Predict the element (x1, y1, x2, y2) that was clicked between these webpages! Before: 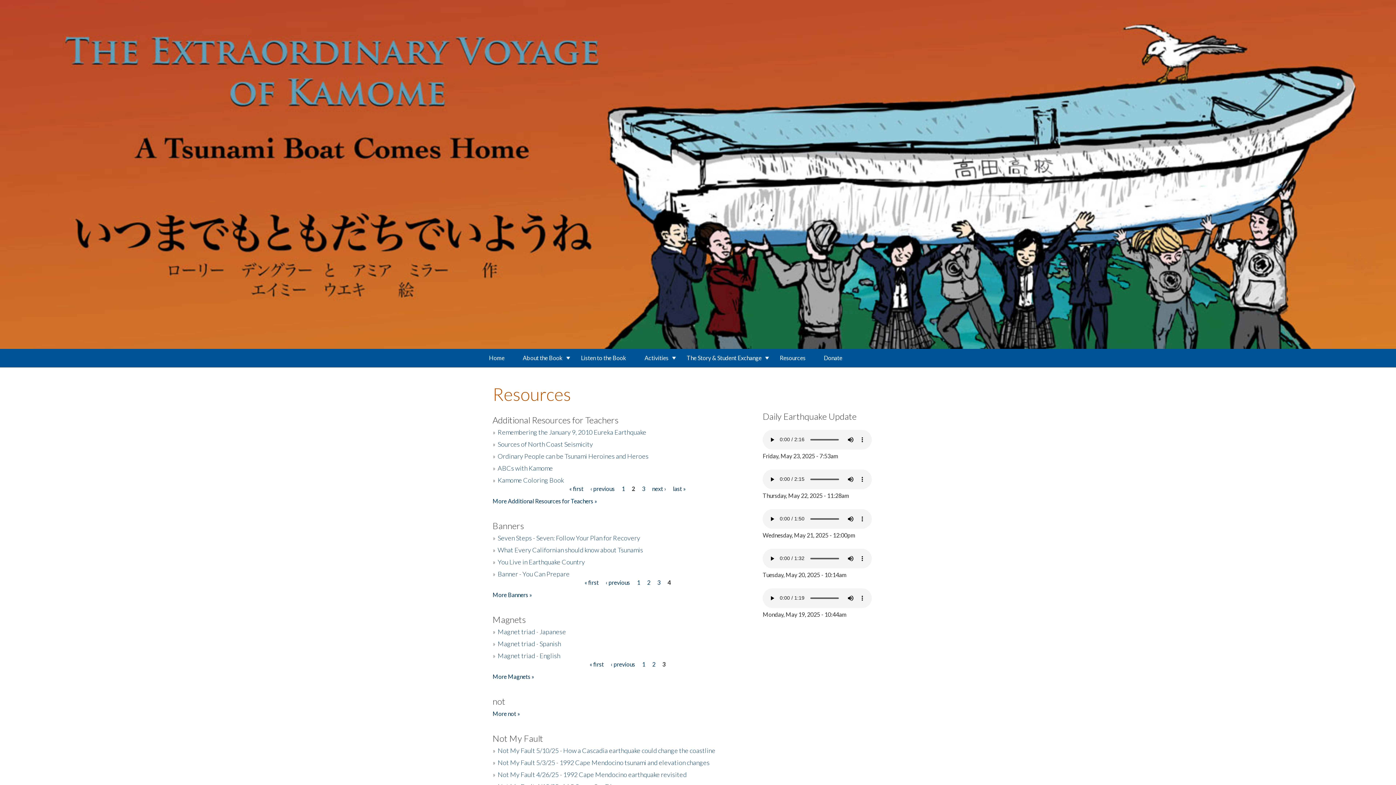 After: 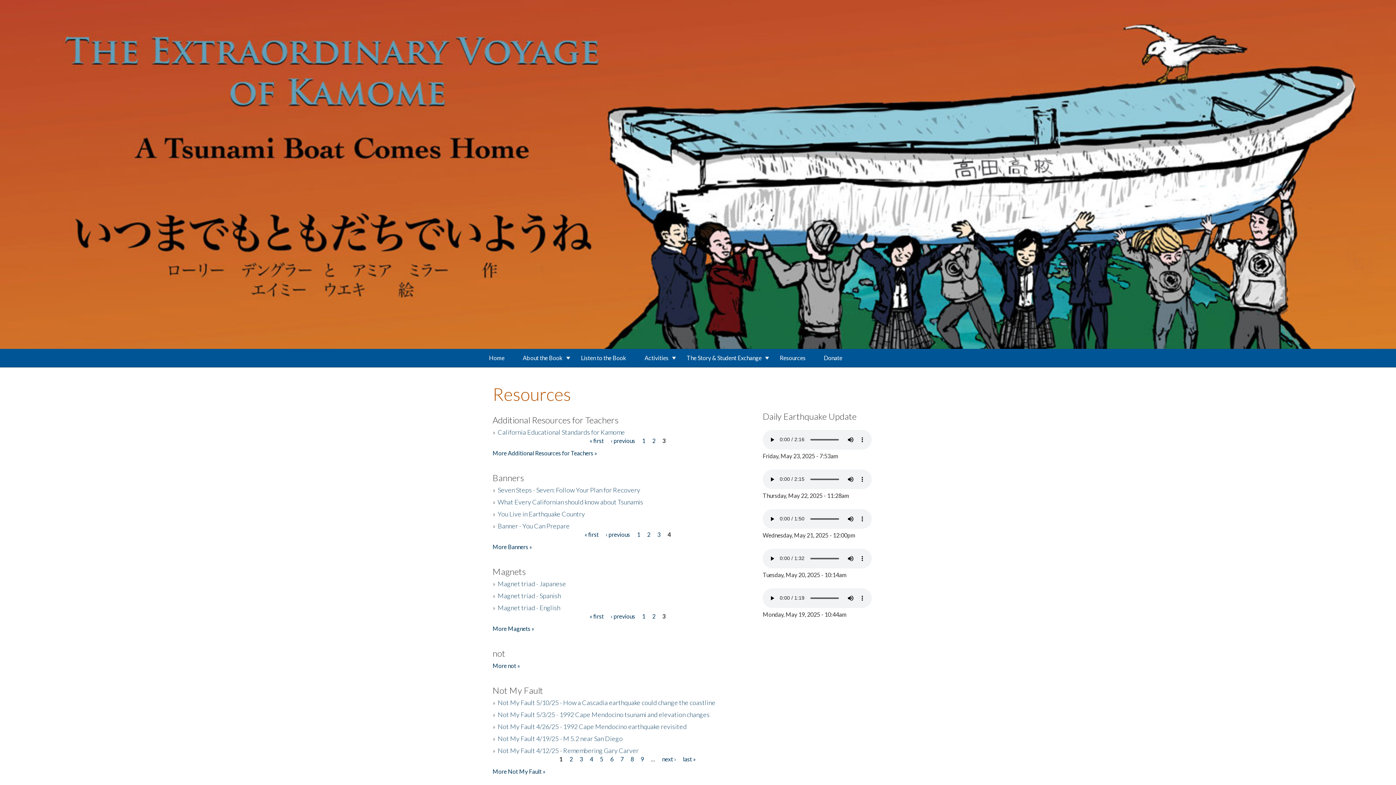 Action: label: last » bbox: (673, 485, 686, 492)